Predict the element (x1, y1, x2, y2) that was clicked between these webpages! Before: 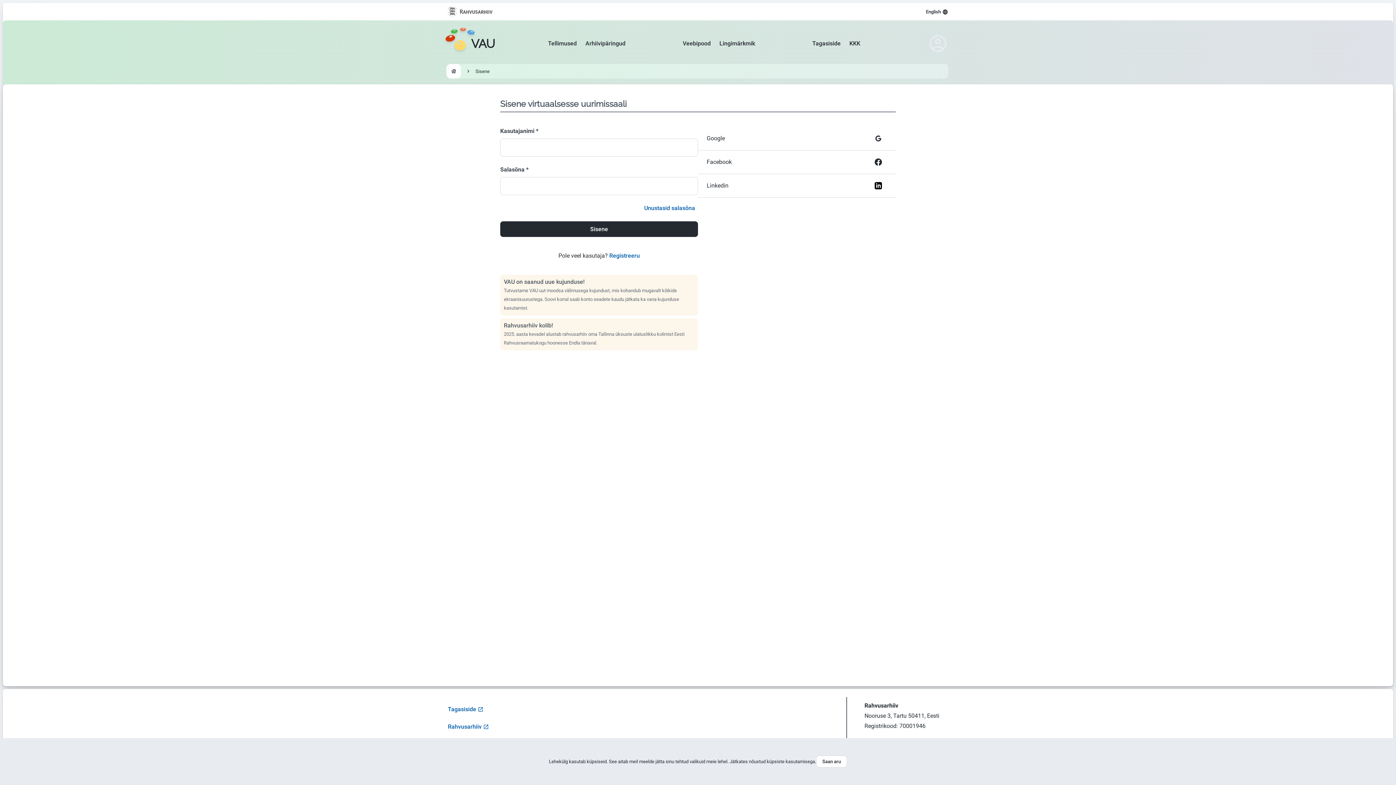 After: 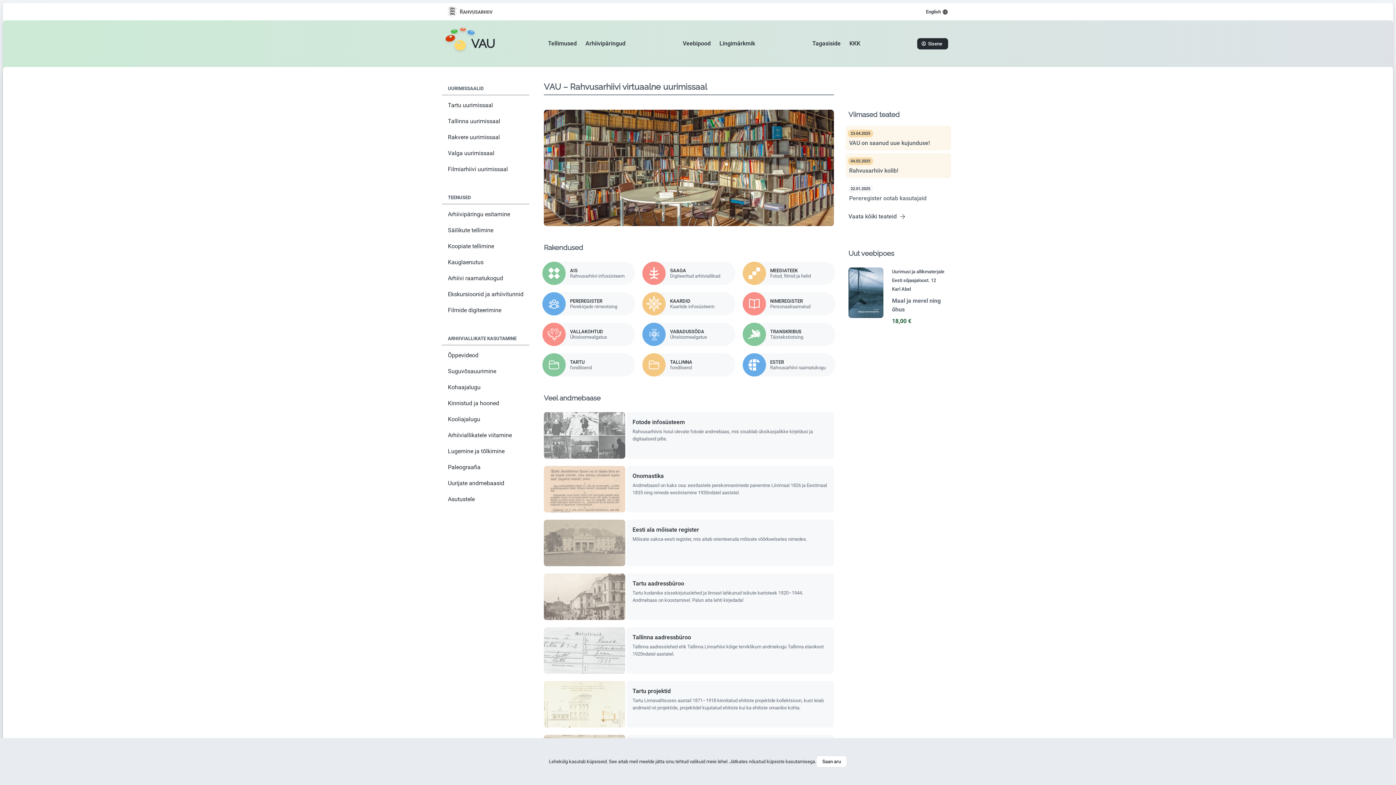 Action: label: Go to homepage bbox: (448, 65, 459, 77)